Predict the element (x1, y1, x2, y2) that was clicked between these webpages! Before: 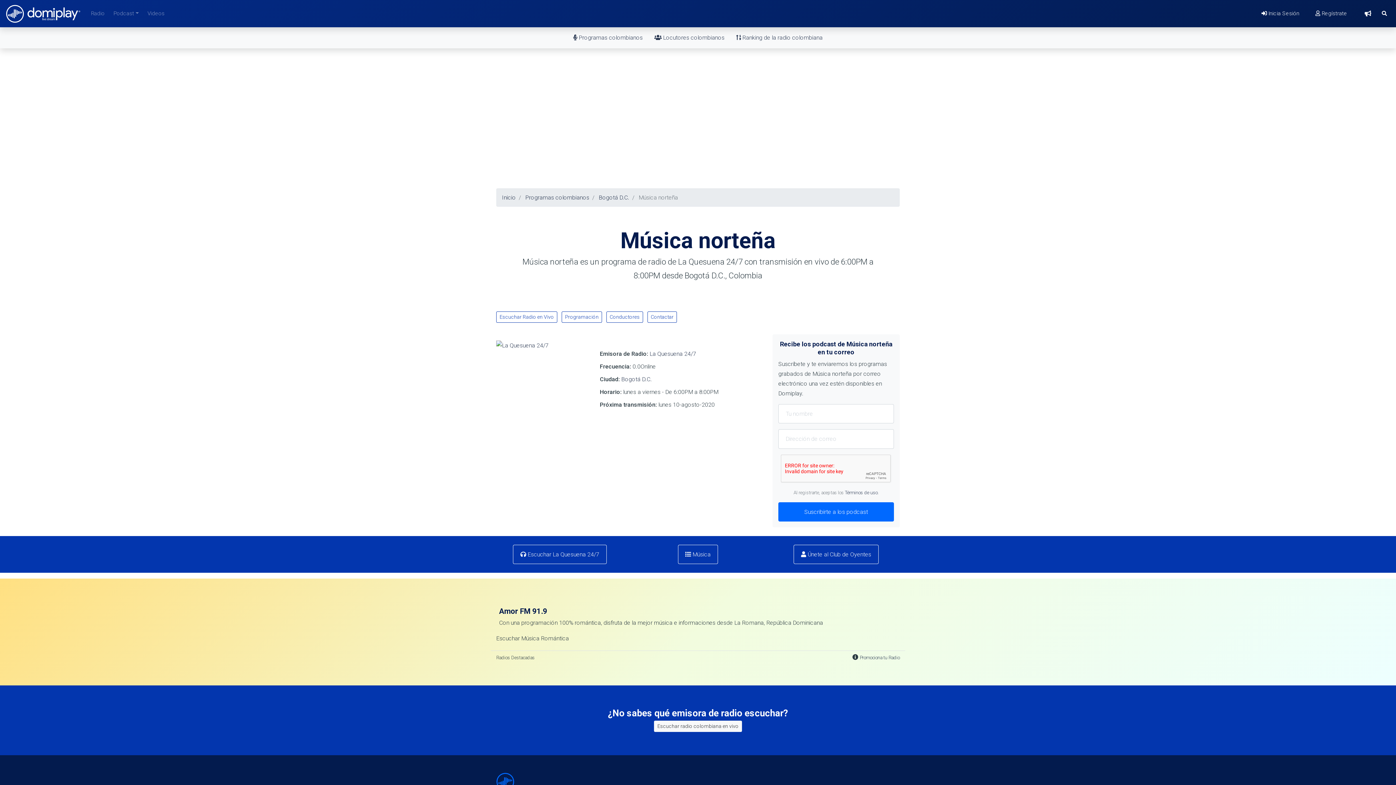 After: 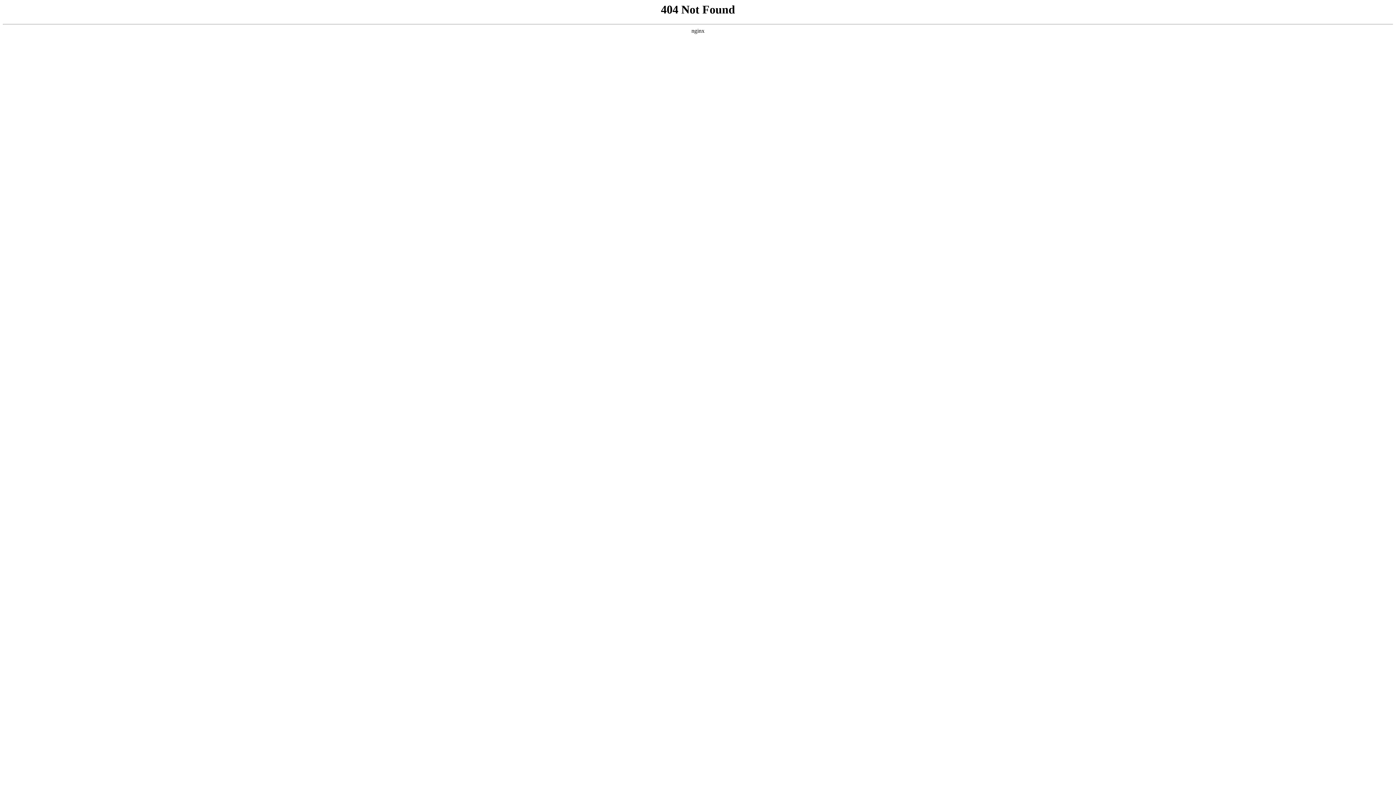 Action: label: Contactar bbox: (647, 311, 677, 322)